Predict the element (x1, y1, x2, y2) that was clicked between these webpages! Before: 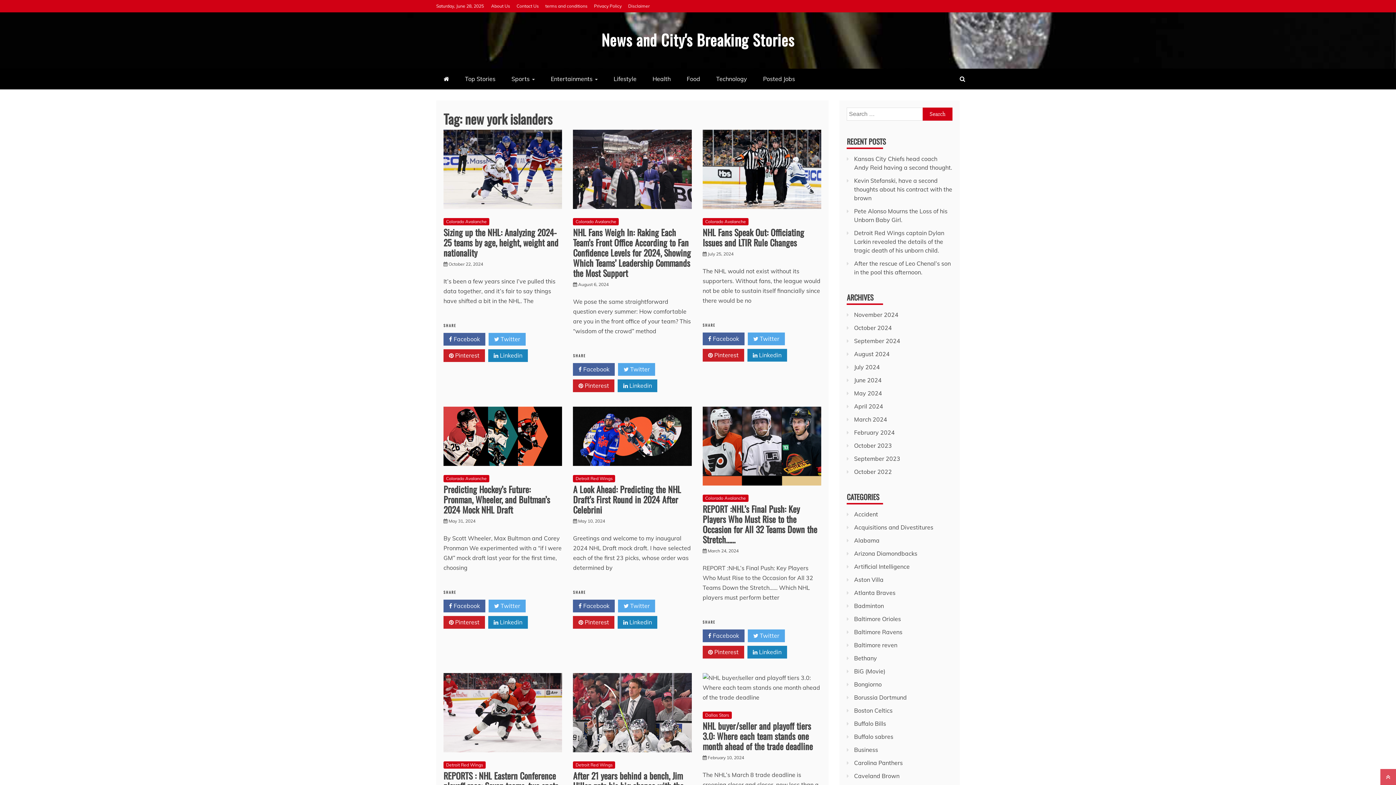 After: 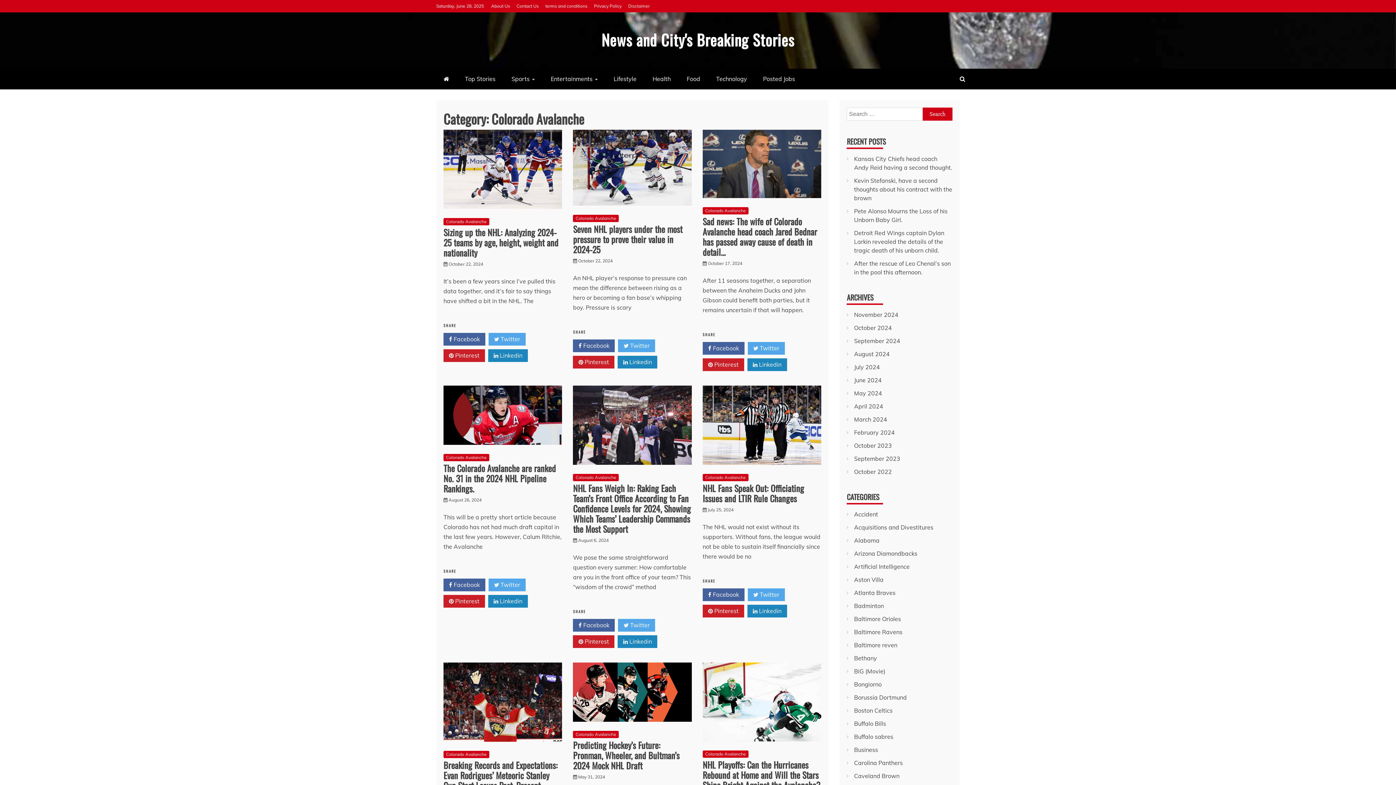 Action: bbox: (702, 494, 748, 502) label: Colorado Avalanche